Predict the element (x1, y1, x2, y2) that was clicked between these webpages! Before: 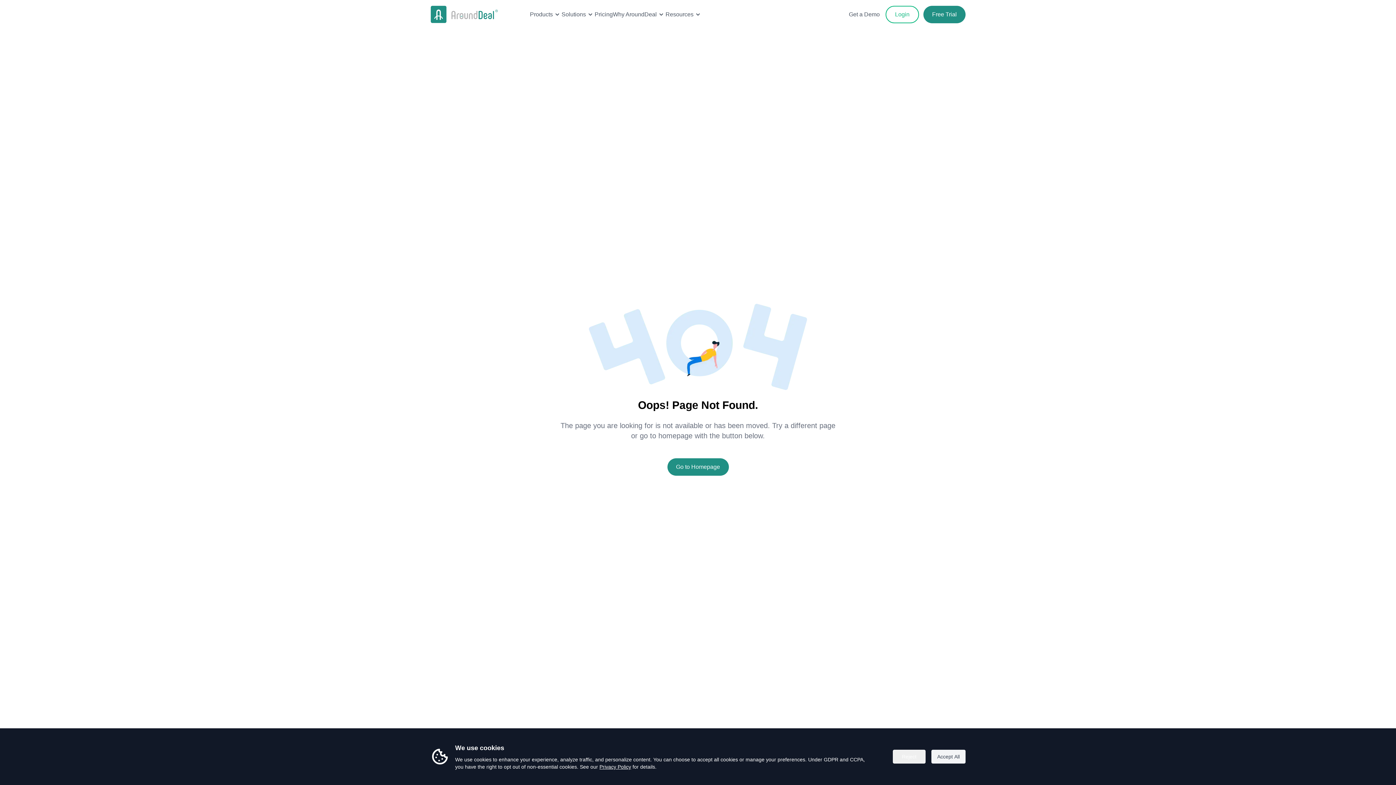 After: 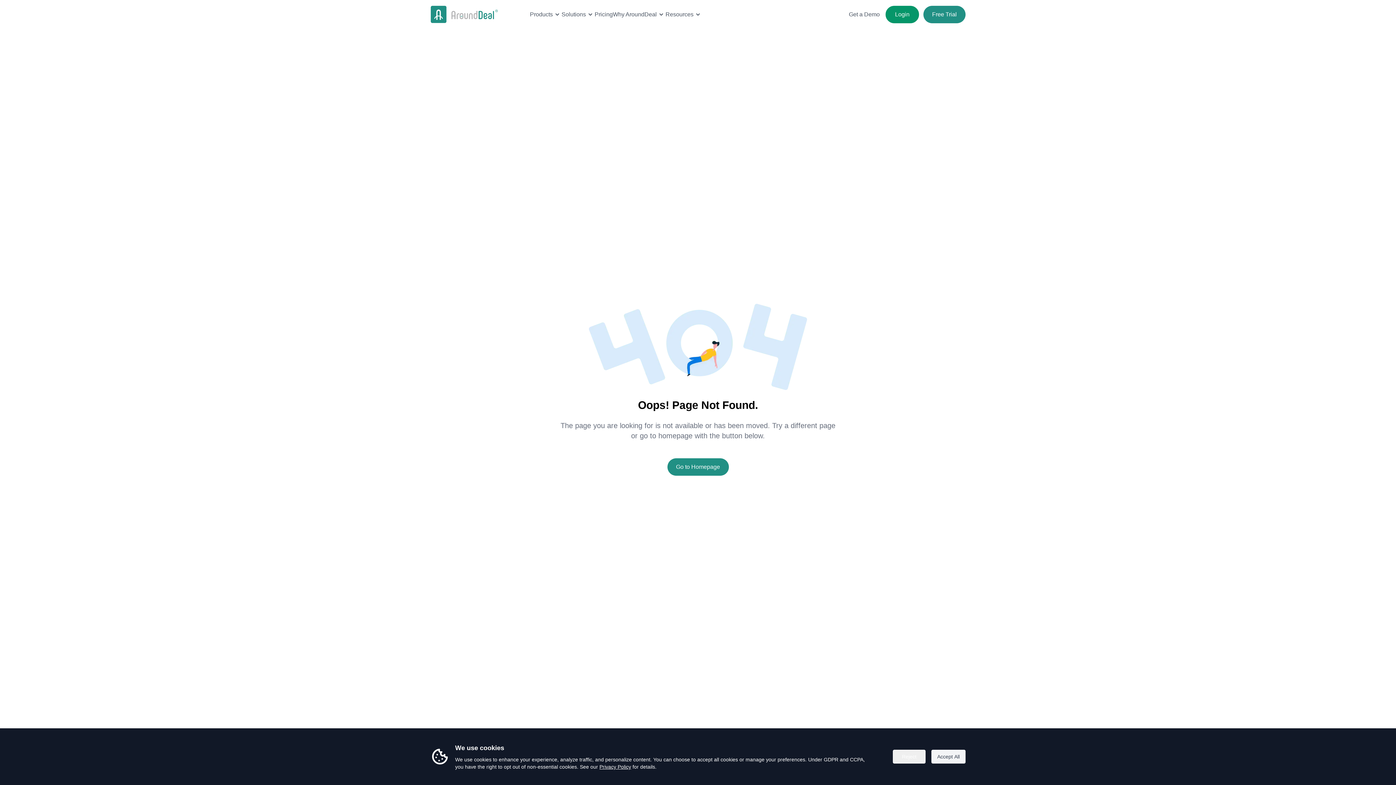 Action: bbox: (885, 5, 919, 23) label: Login